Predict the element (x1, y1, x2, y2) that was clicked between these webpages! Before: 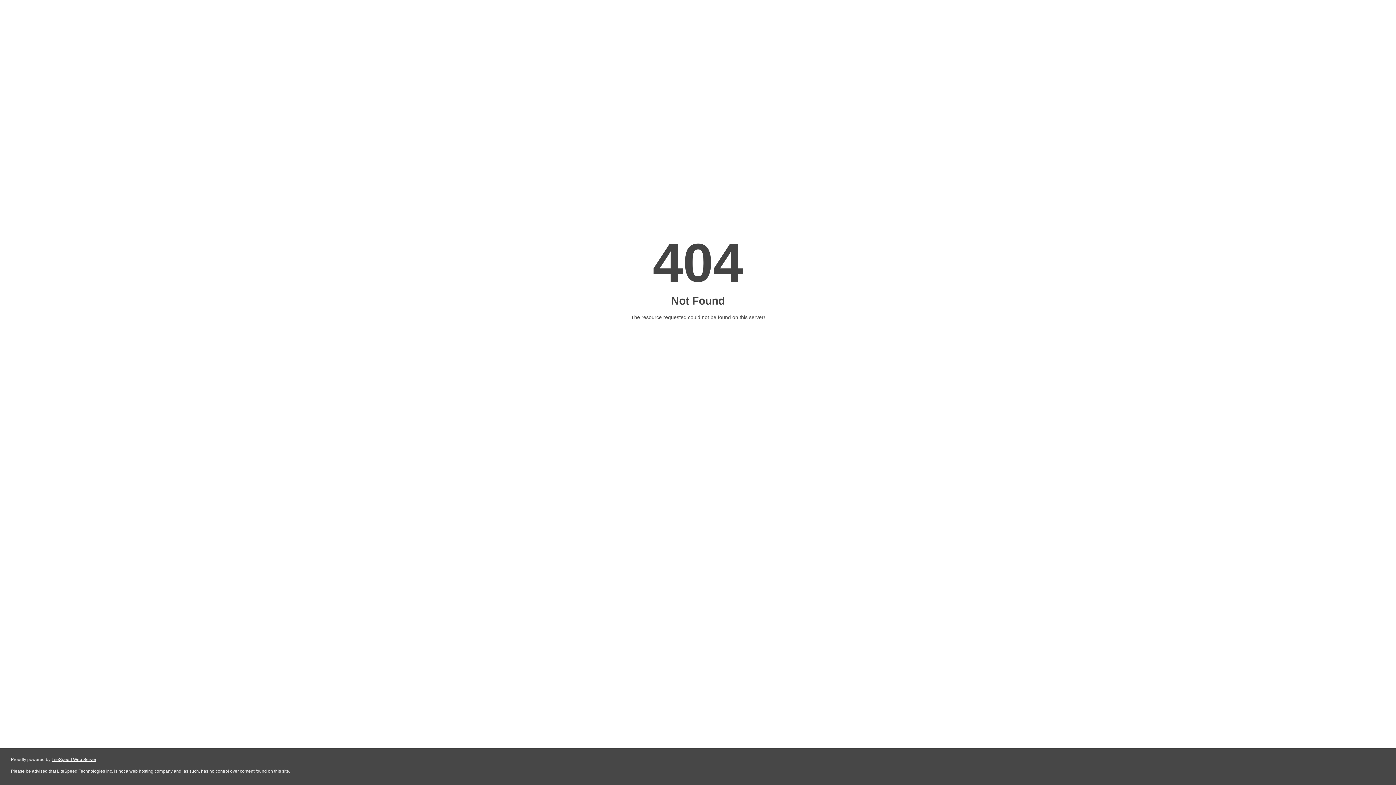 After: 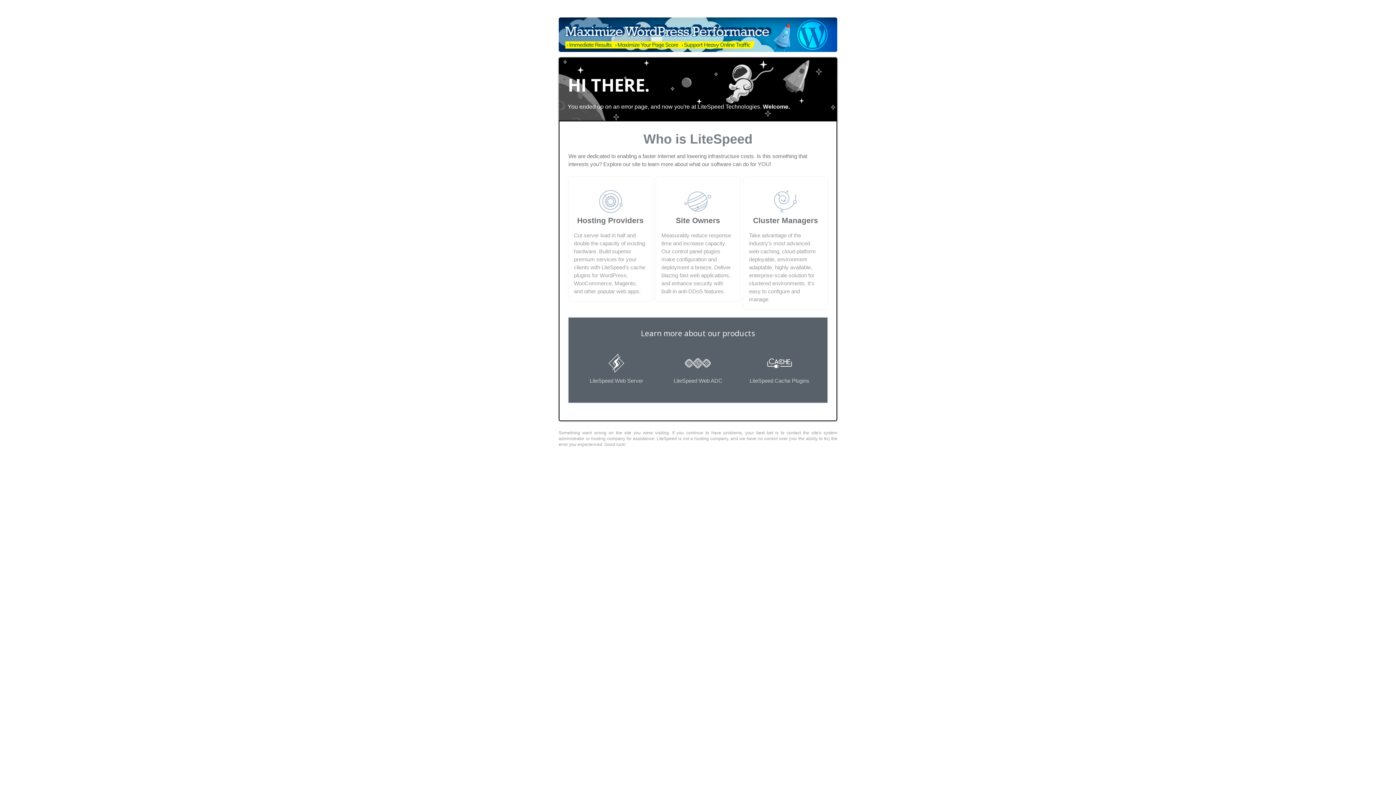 Action: bbox: (51, 757, 96, 762) label: LiteSpeed Web Server